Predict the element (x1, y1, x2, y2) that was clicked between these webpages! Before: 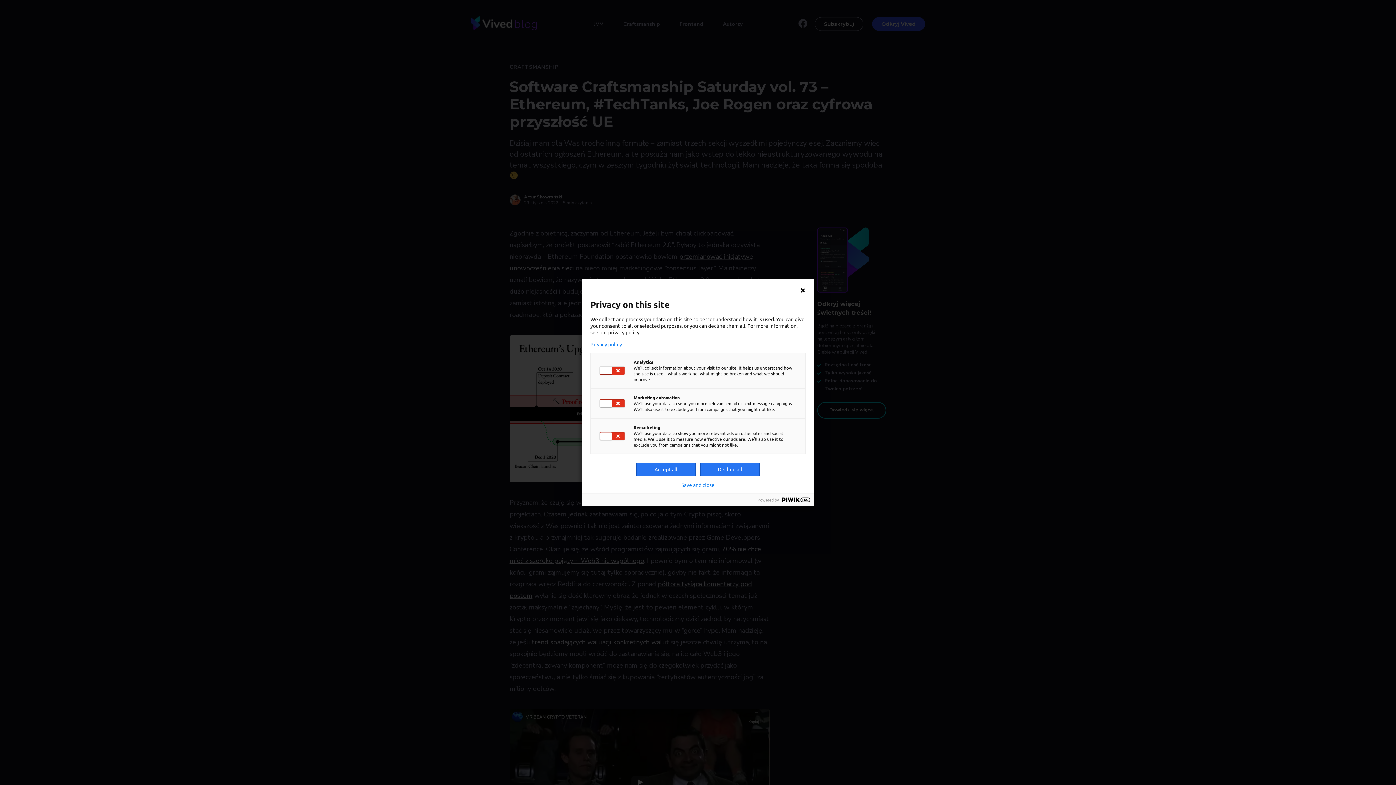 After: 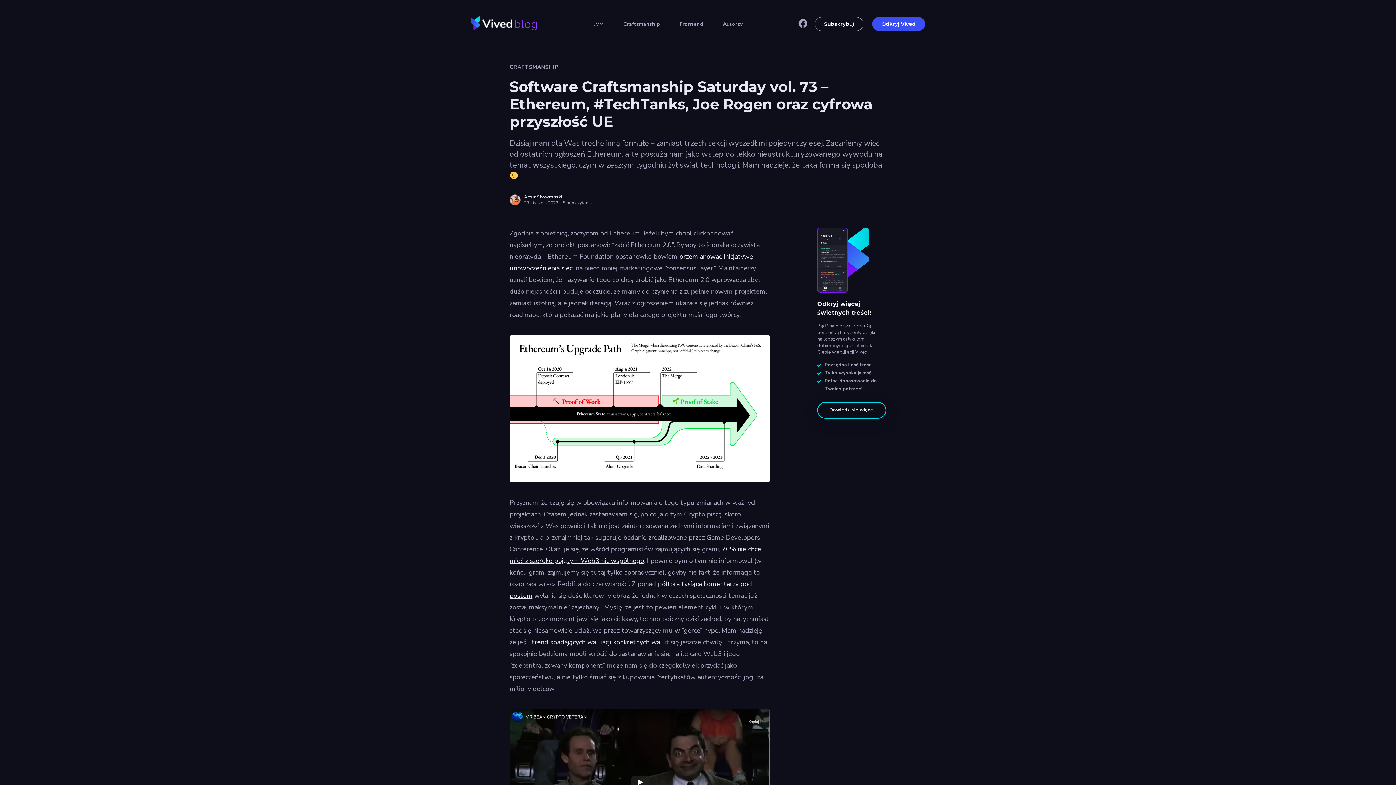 Action: bbox: (700, 462, 760, 476) label: Decline all